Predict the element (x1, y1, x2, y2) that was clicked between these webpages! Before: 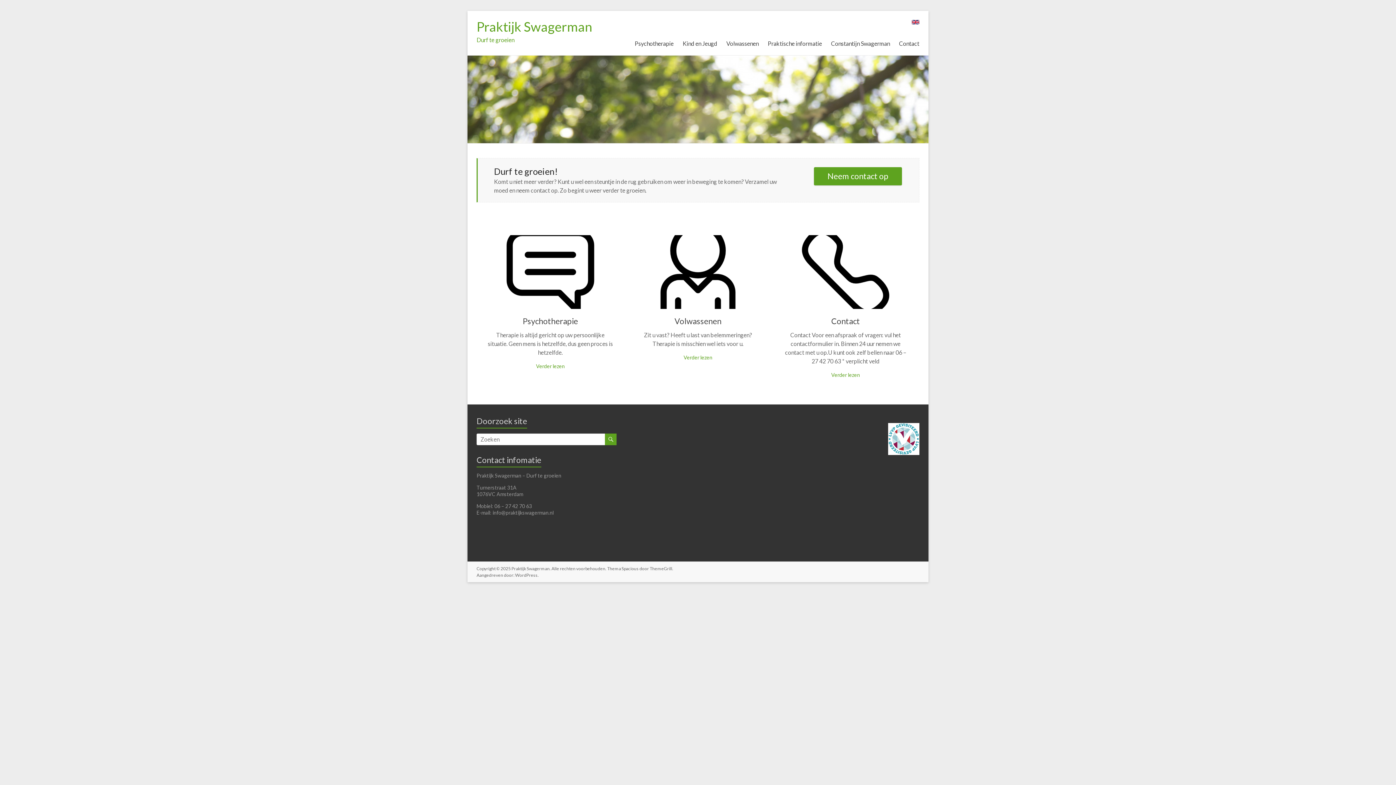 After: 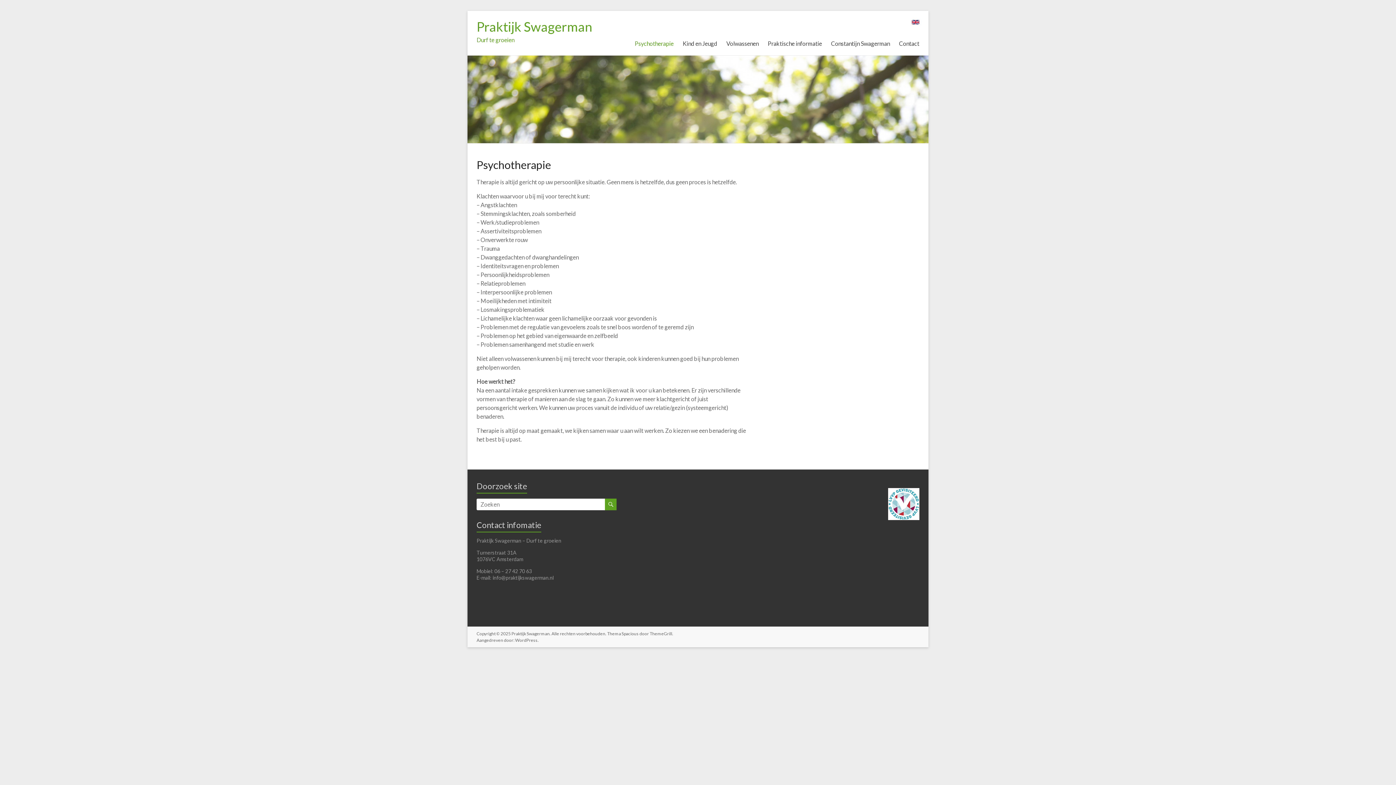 Action: bbox: (522, 316, 578, 326) label: Psychotherapie